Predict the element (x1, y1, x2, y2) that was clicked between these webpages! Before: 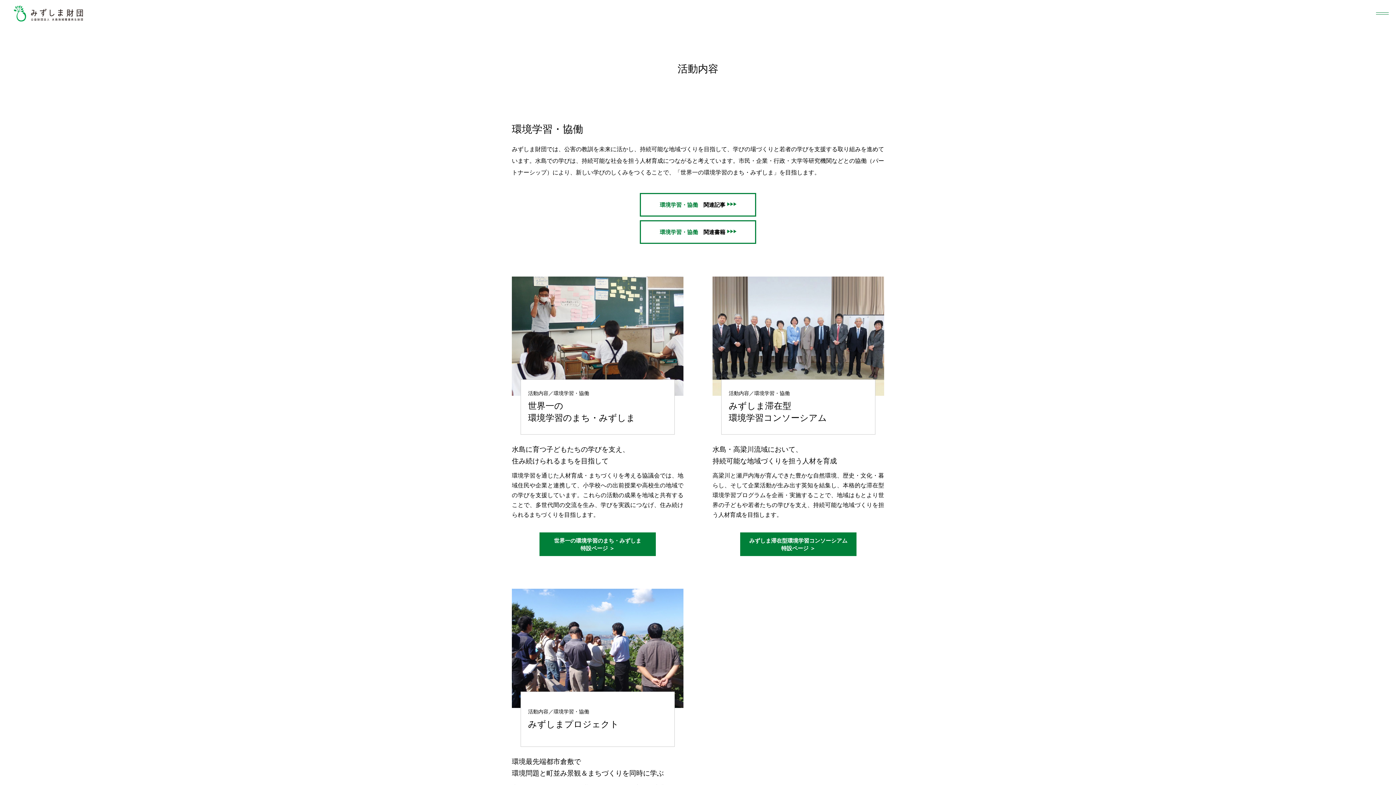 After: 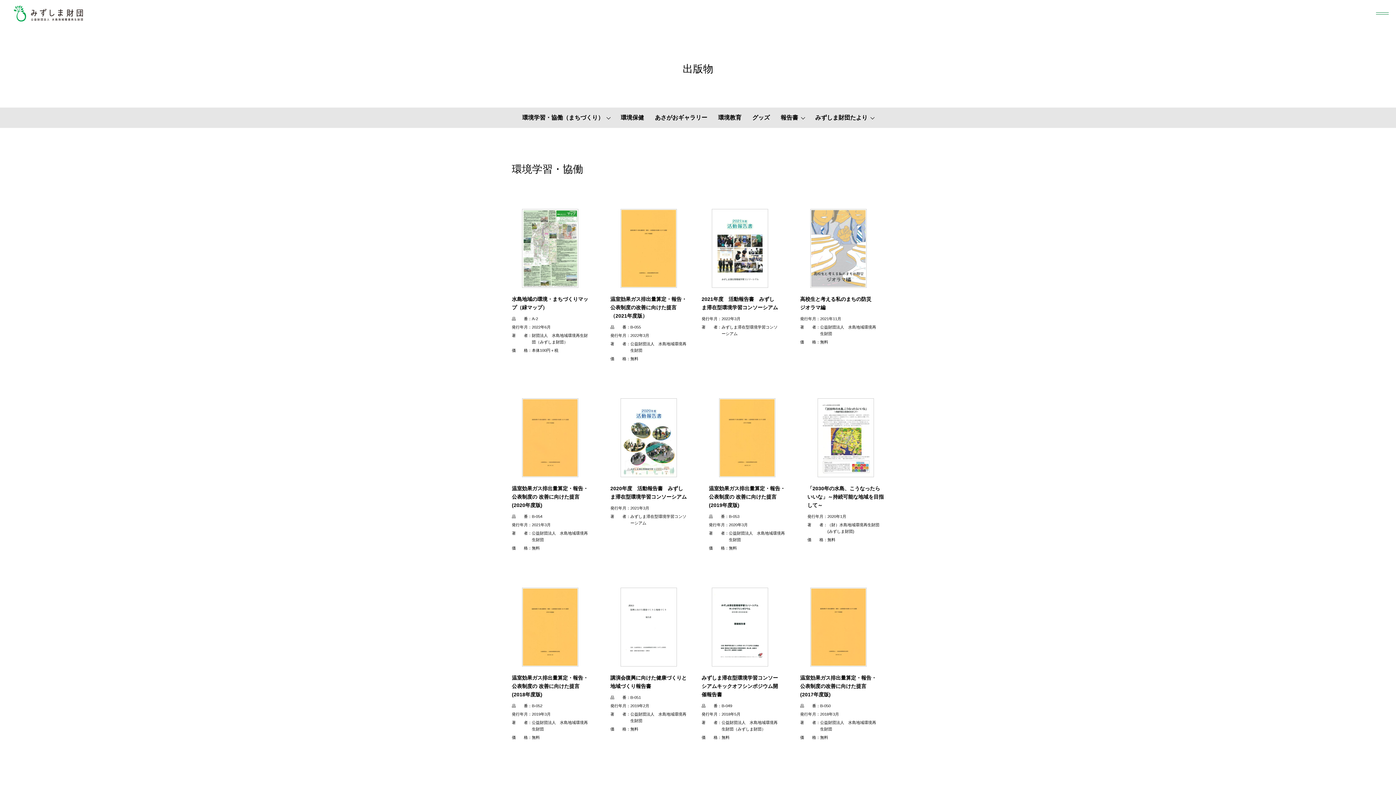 Action: bbox: (640, 220, 756, 244) label: 環境学習・協働　
関連書籍